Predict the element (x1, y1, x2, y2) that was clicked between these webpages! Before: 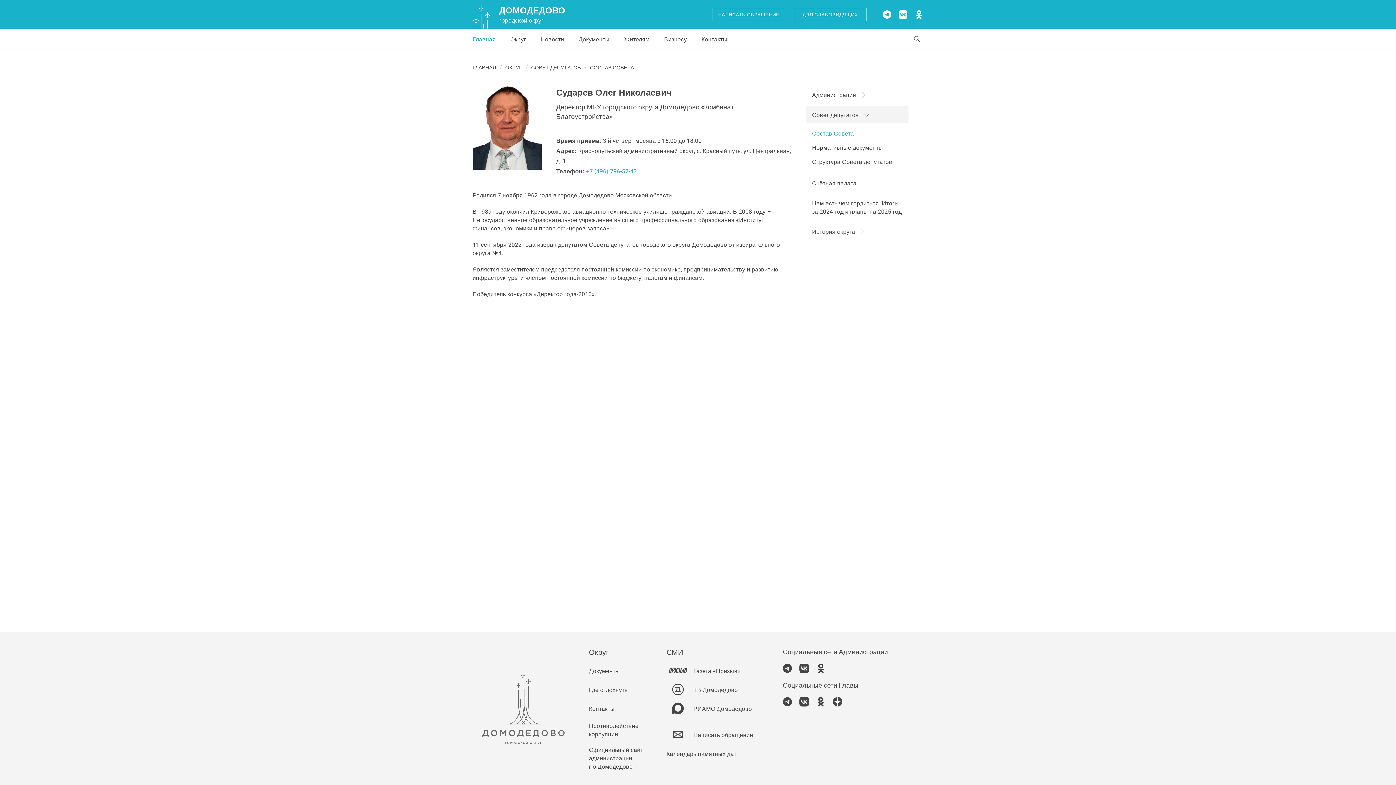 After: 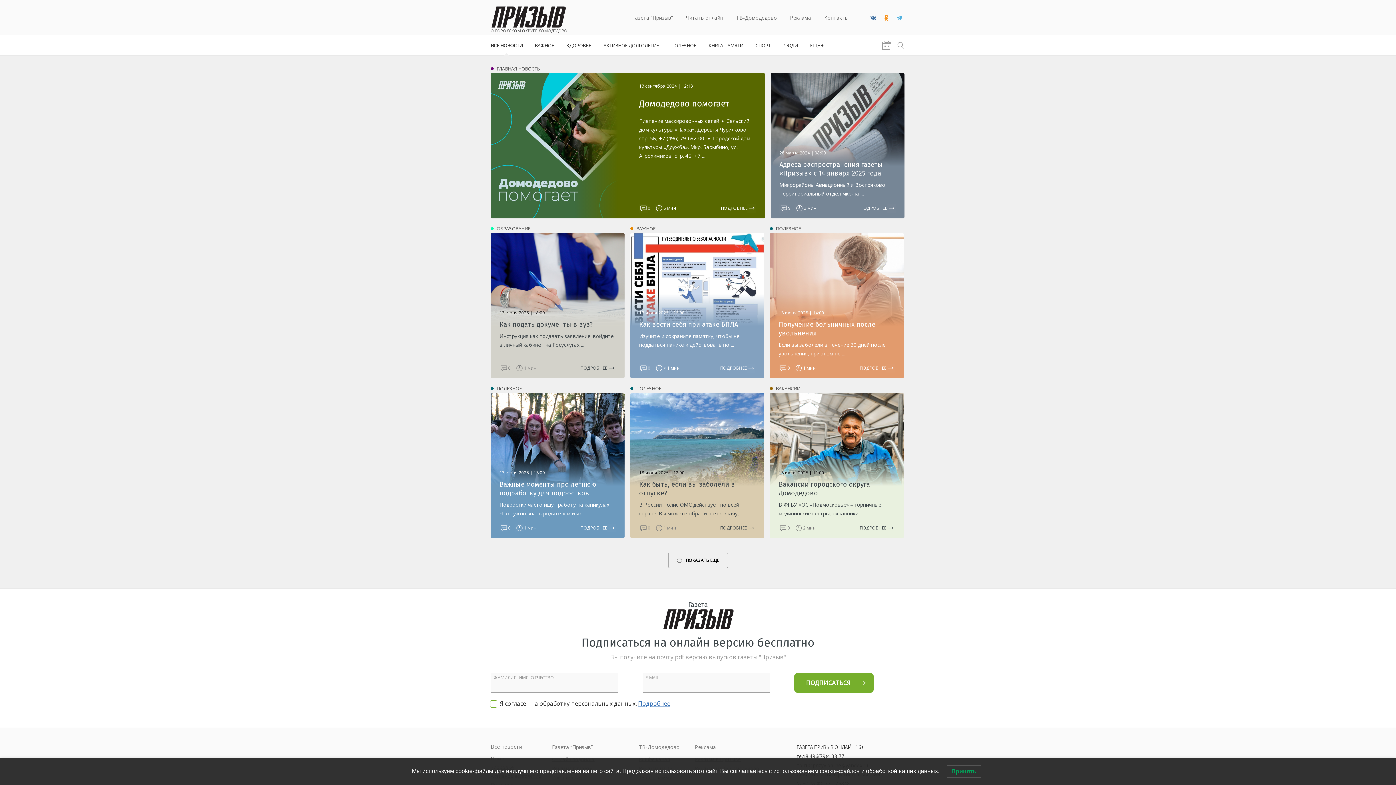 Action: label: Газета «Призыв» bbox: (666, 665, 740, 676)